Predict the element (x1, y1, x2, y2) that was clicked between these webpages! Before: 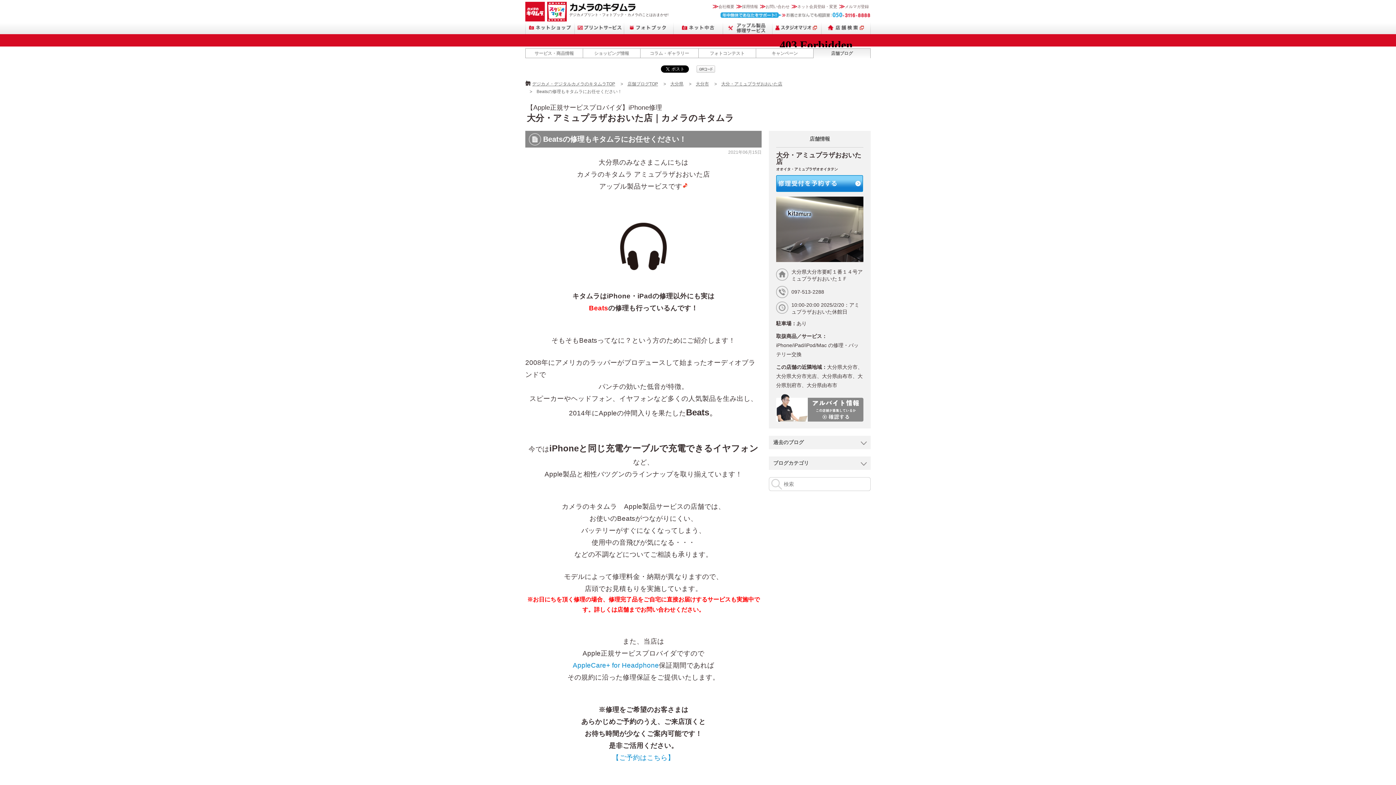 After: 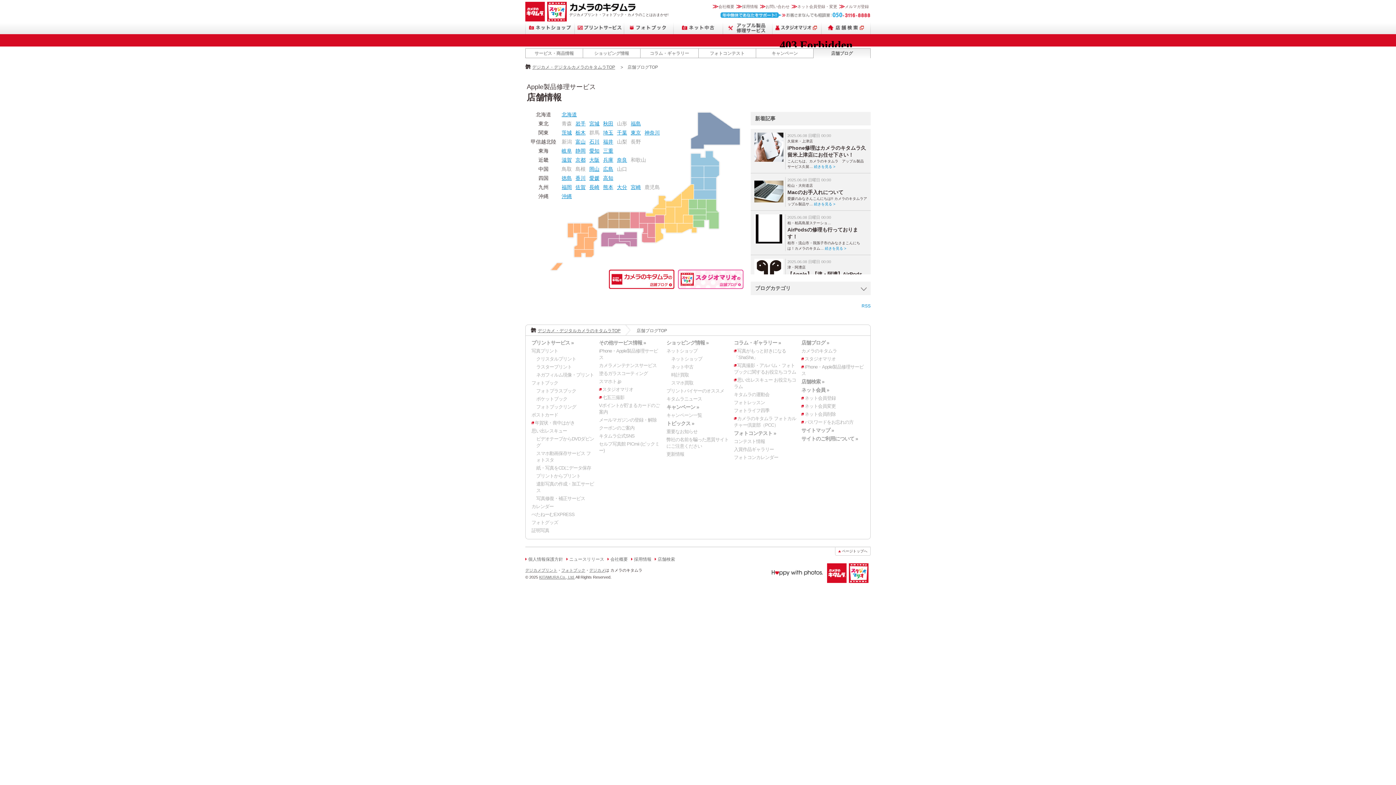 Action: bbox: (627, 81, 658, 86) label: 店舗ブログTOP